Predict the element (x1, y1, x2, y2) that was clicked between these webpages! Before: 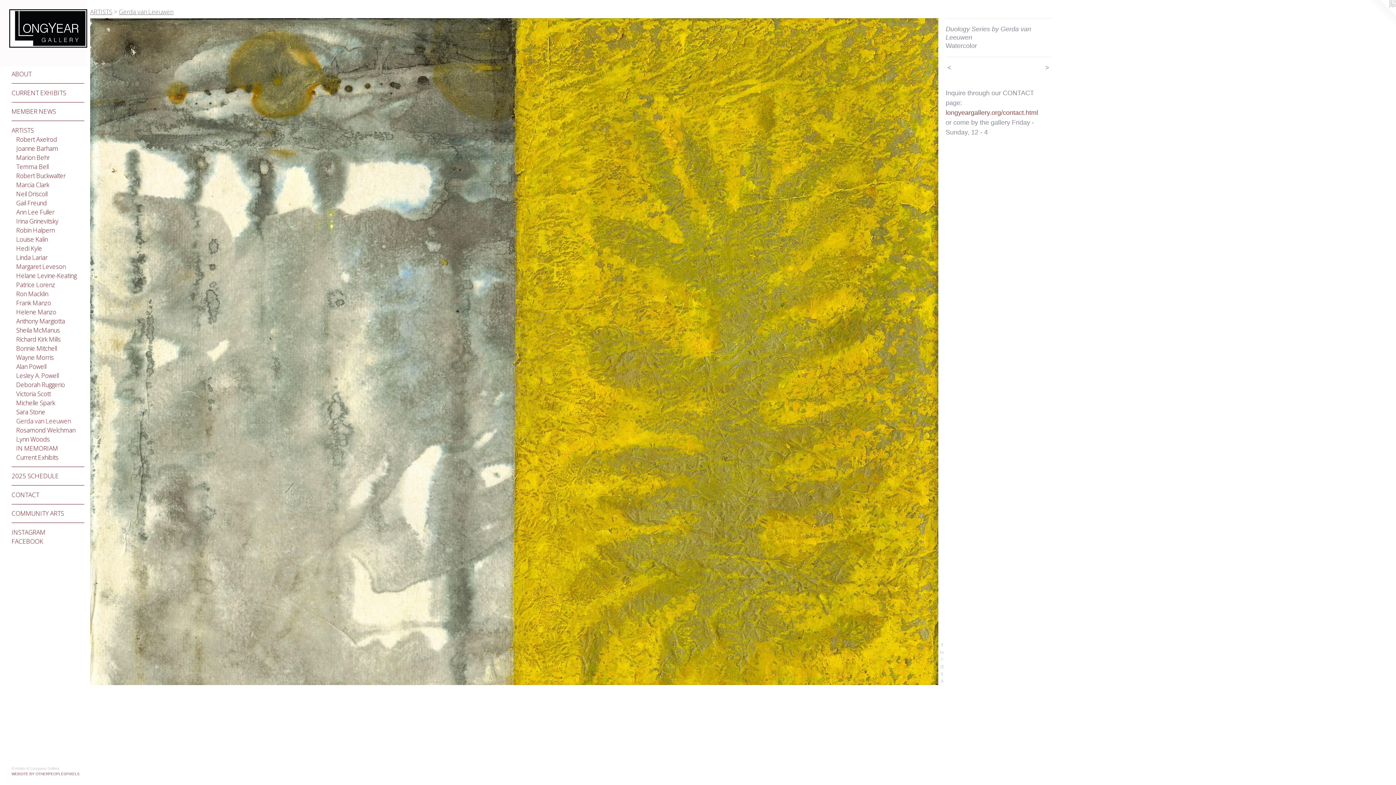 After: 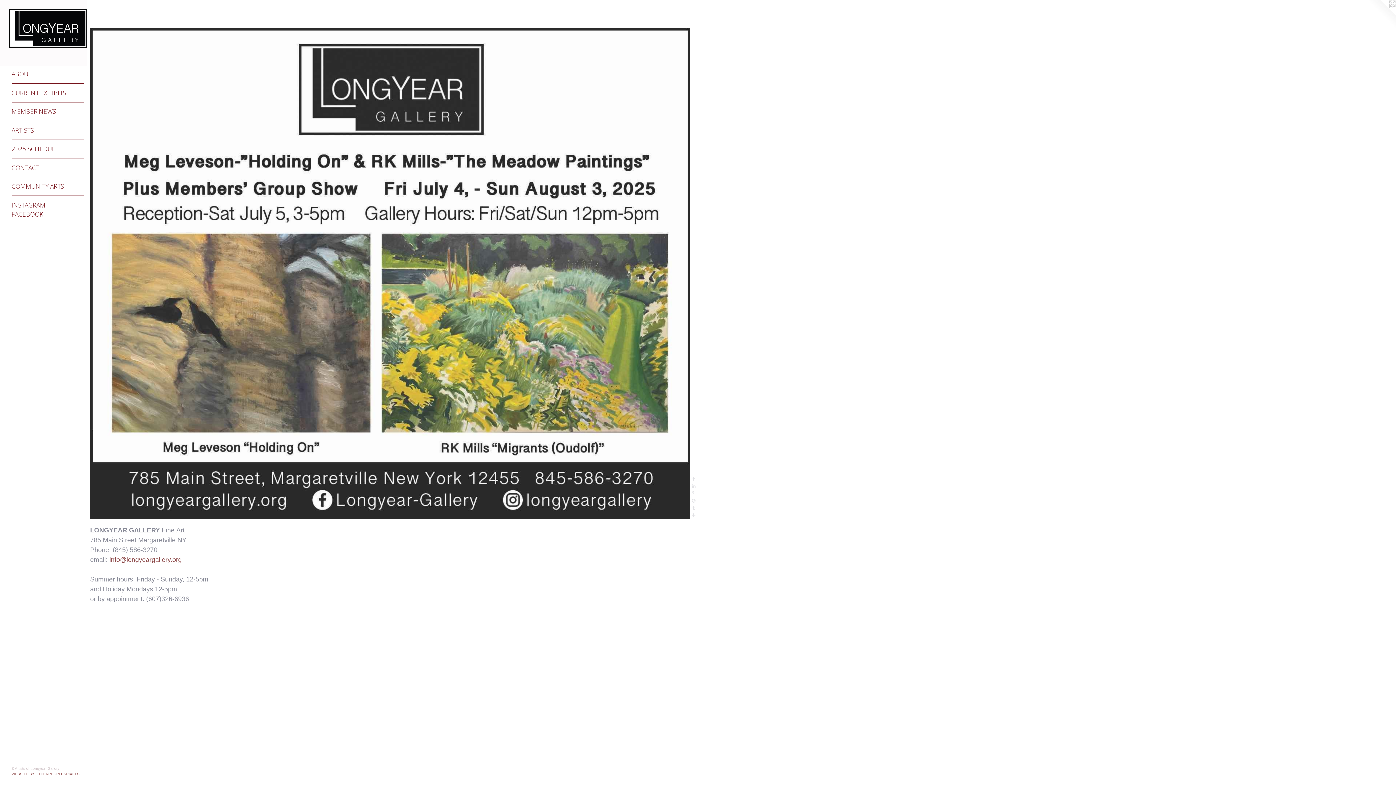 Action: bbox: (0, 0, 87, 66)